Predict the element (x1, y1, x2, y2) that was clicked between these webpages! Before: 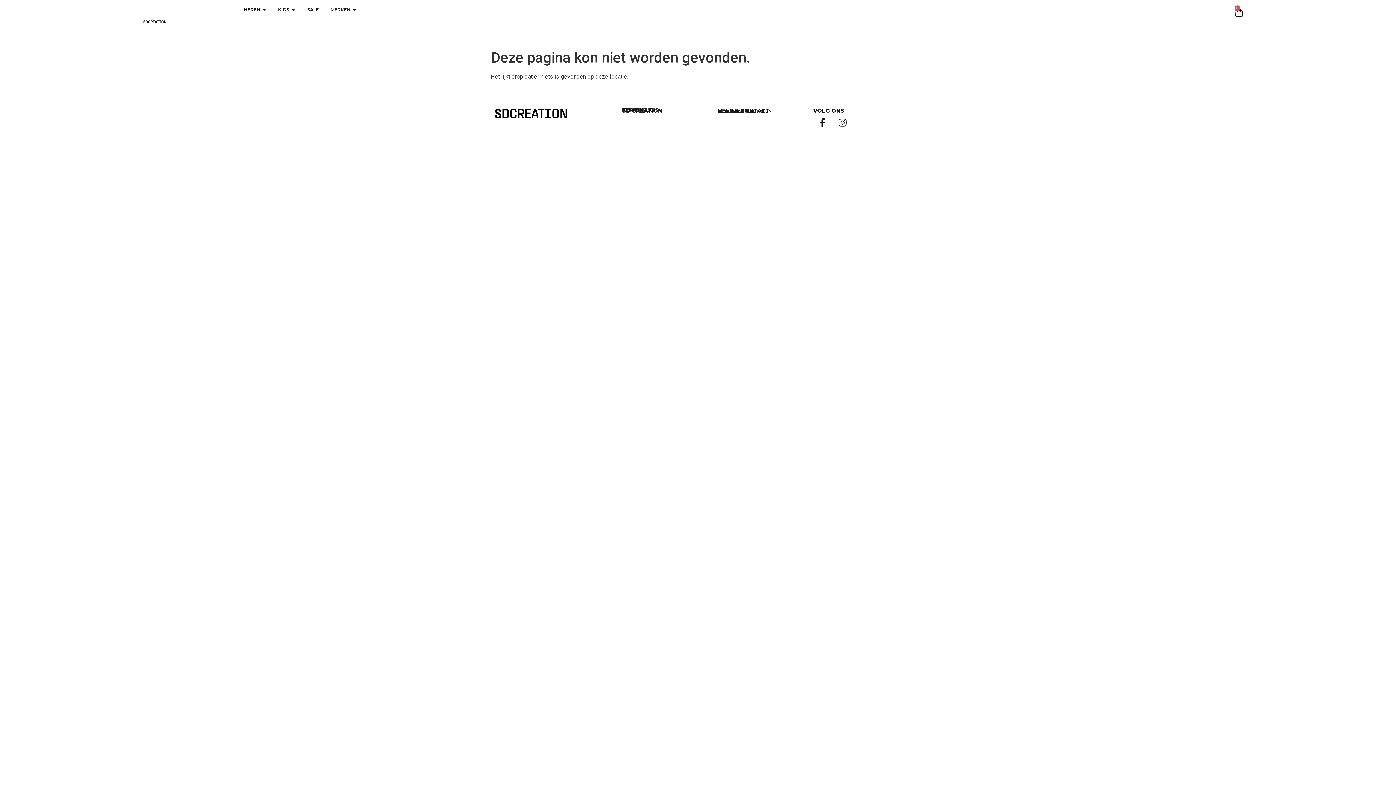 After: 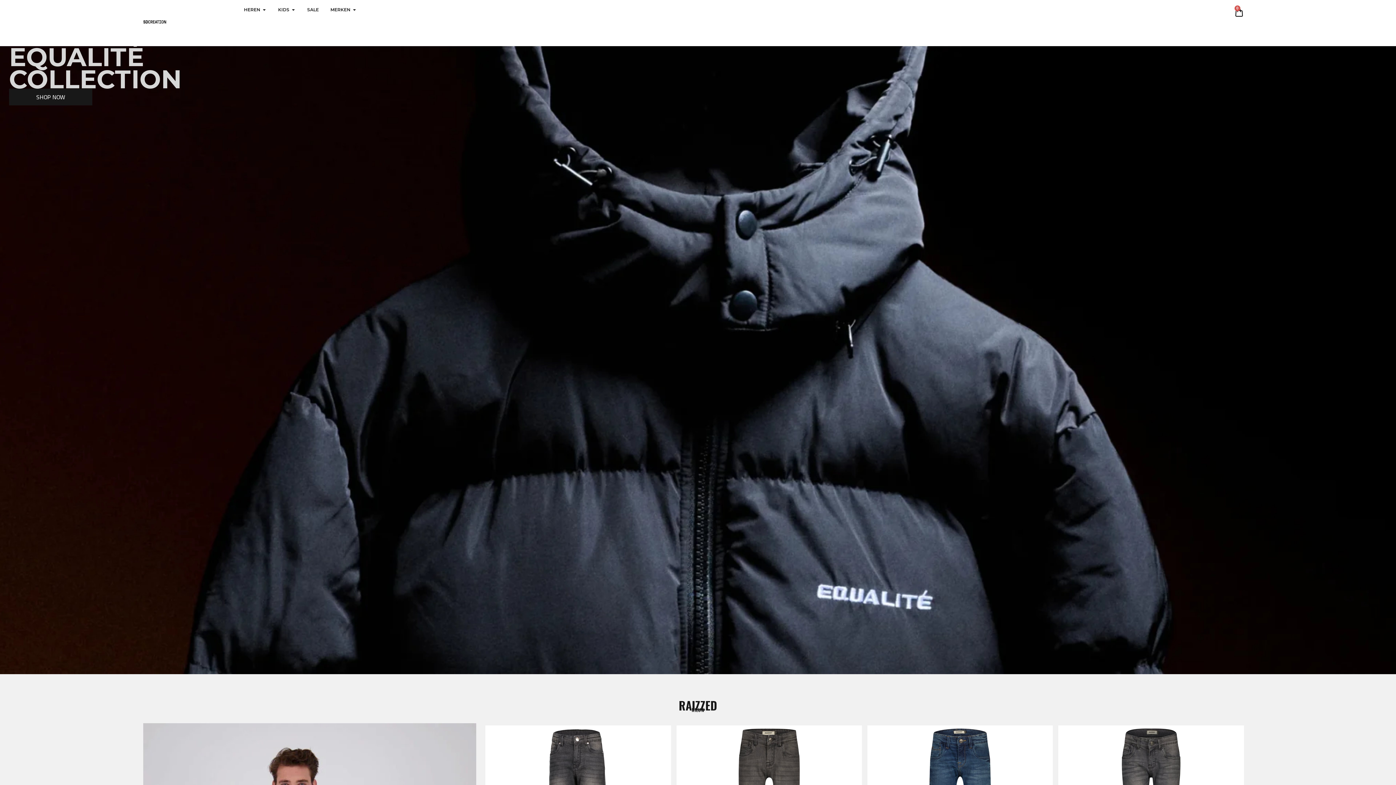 Action: bbox: (143, 3, 166, 40)